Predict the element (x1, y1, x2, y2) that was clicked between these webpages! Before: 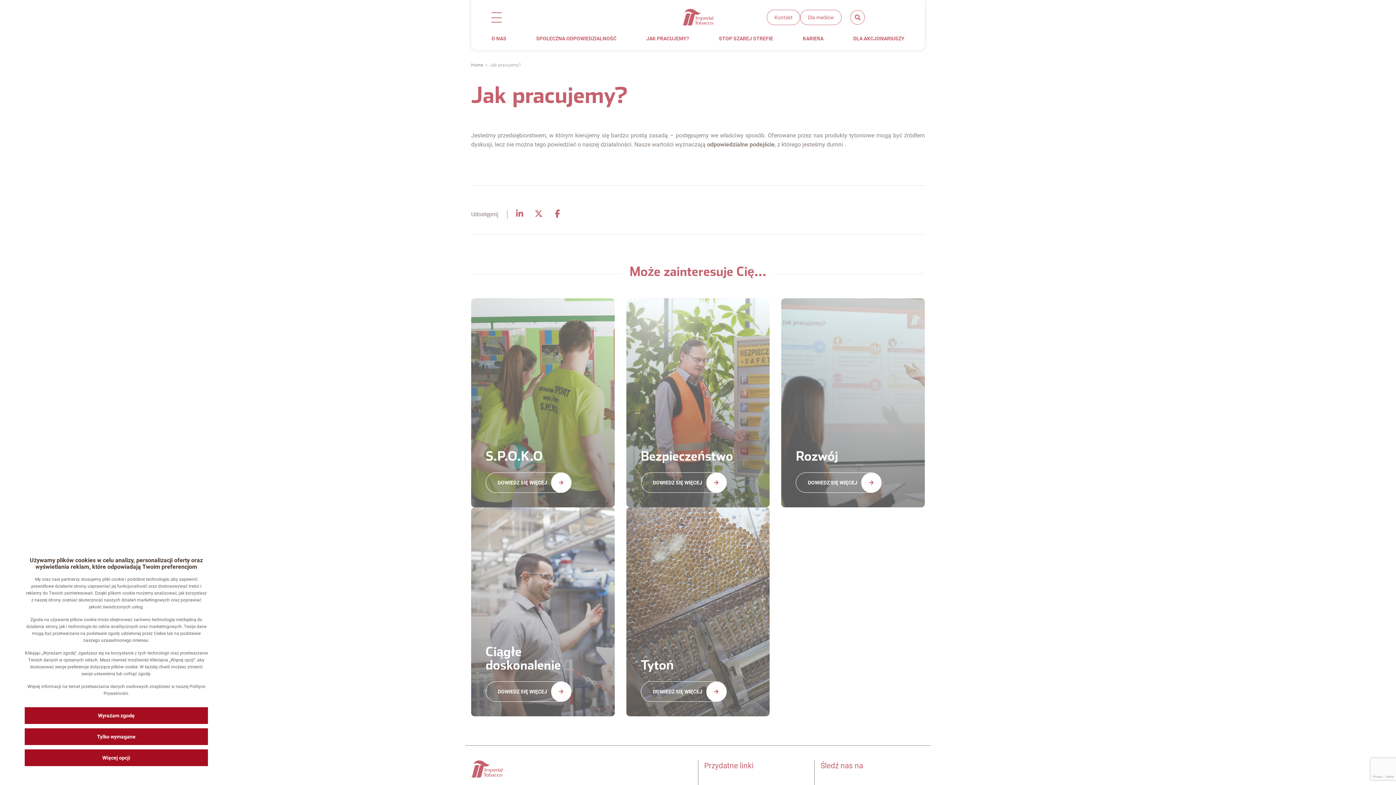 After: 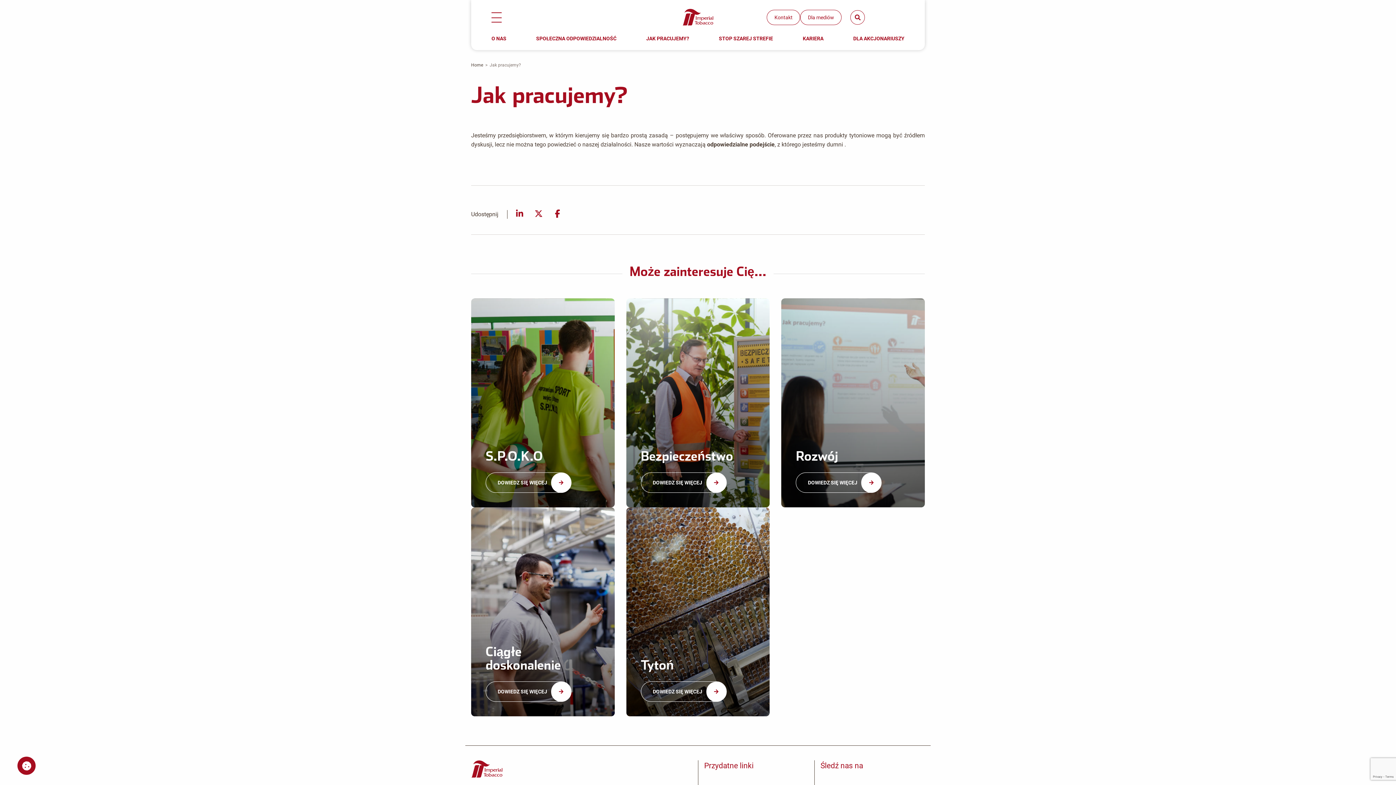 Action: bbox: (24, 728, 208, 745) label: Tylko wymagane